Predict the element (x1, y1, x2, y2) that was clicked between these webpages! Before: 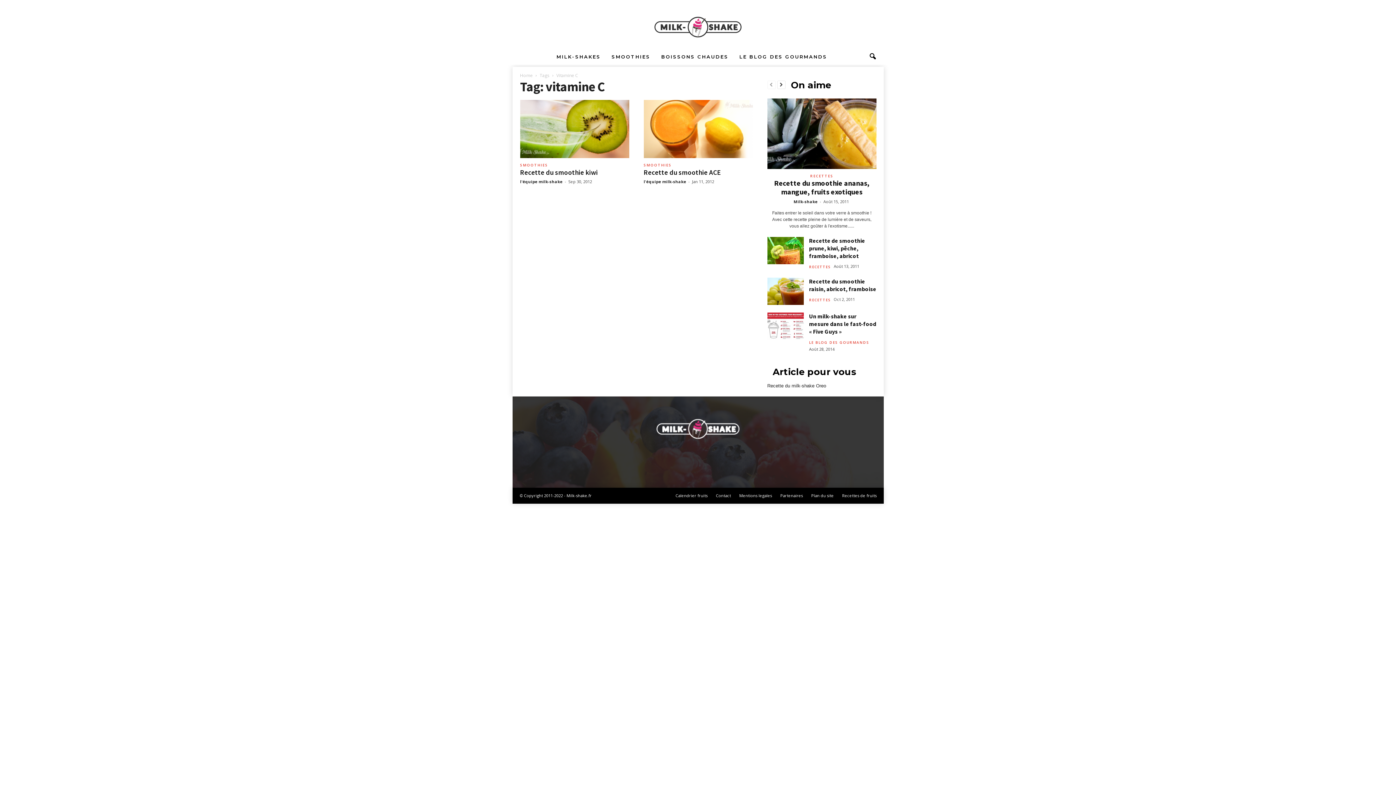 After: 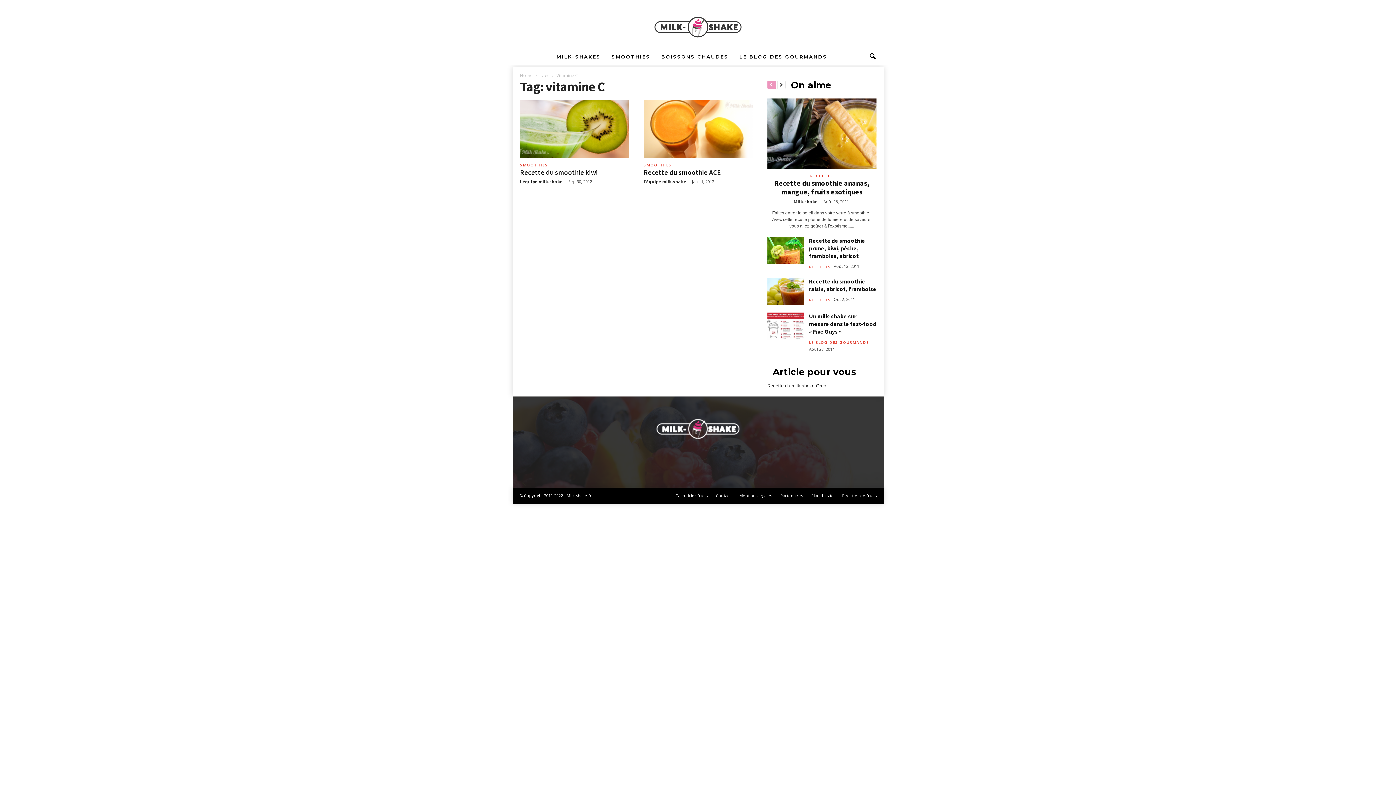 Action: bbox: (767, 80, 775, 89)